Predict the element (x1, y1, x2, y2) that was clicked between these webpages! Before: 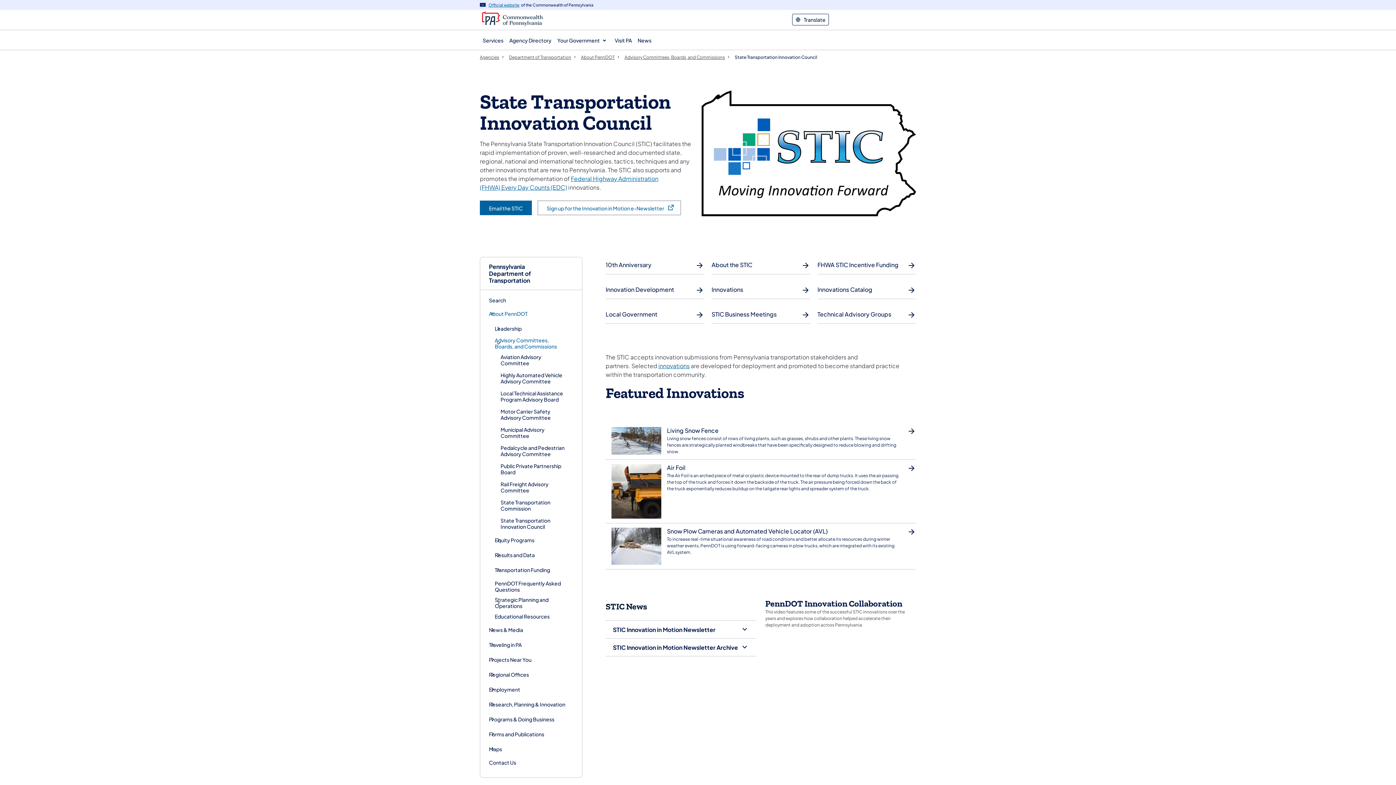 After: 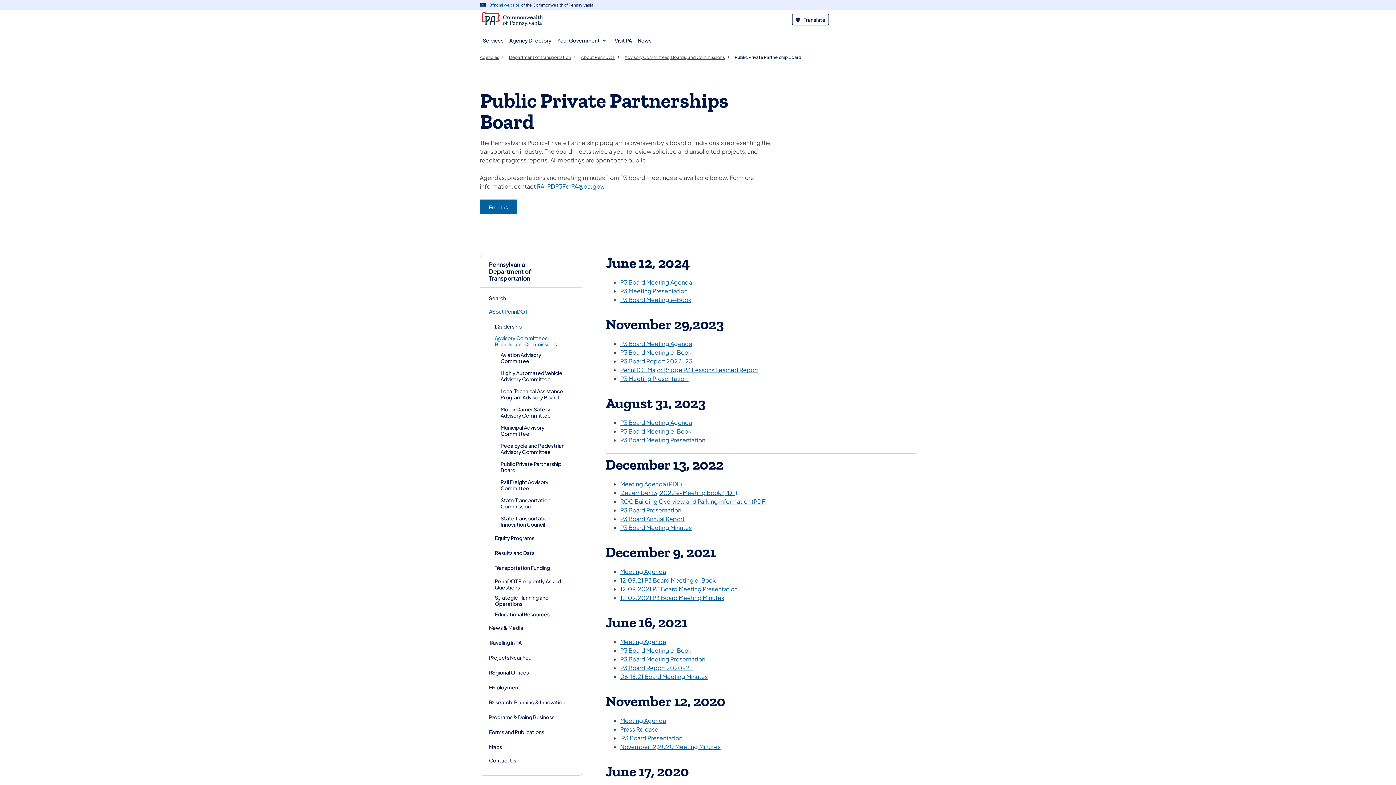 Action: bbox: (500, 460, 567, 478) label: Public Private Partnership Board